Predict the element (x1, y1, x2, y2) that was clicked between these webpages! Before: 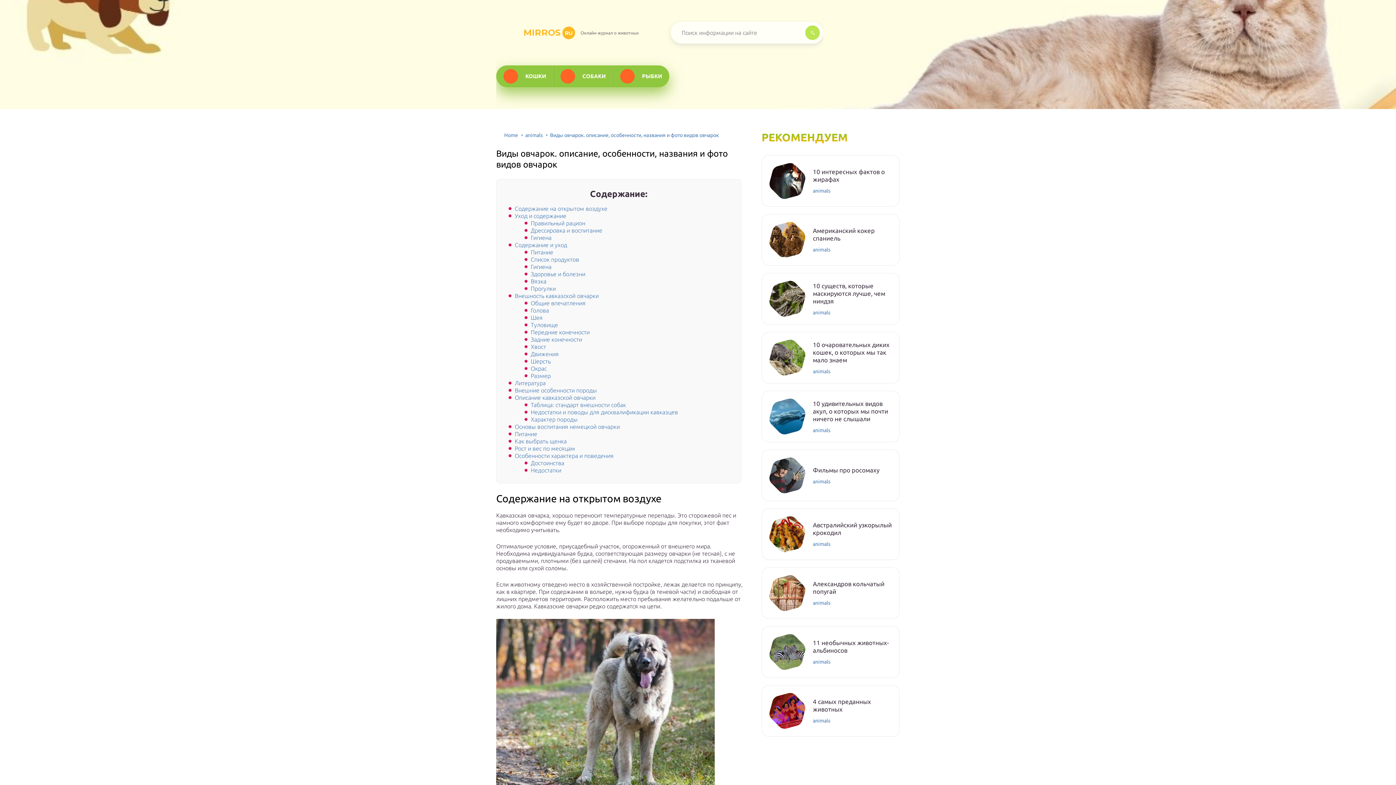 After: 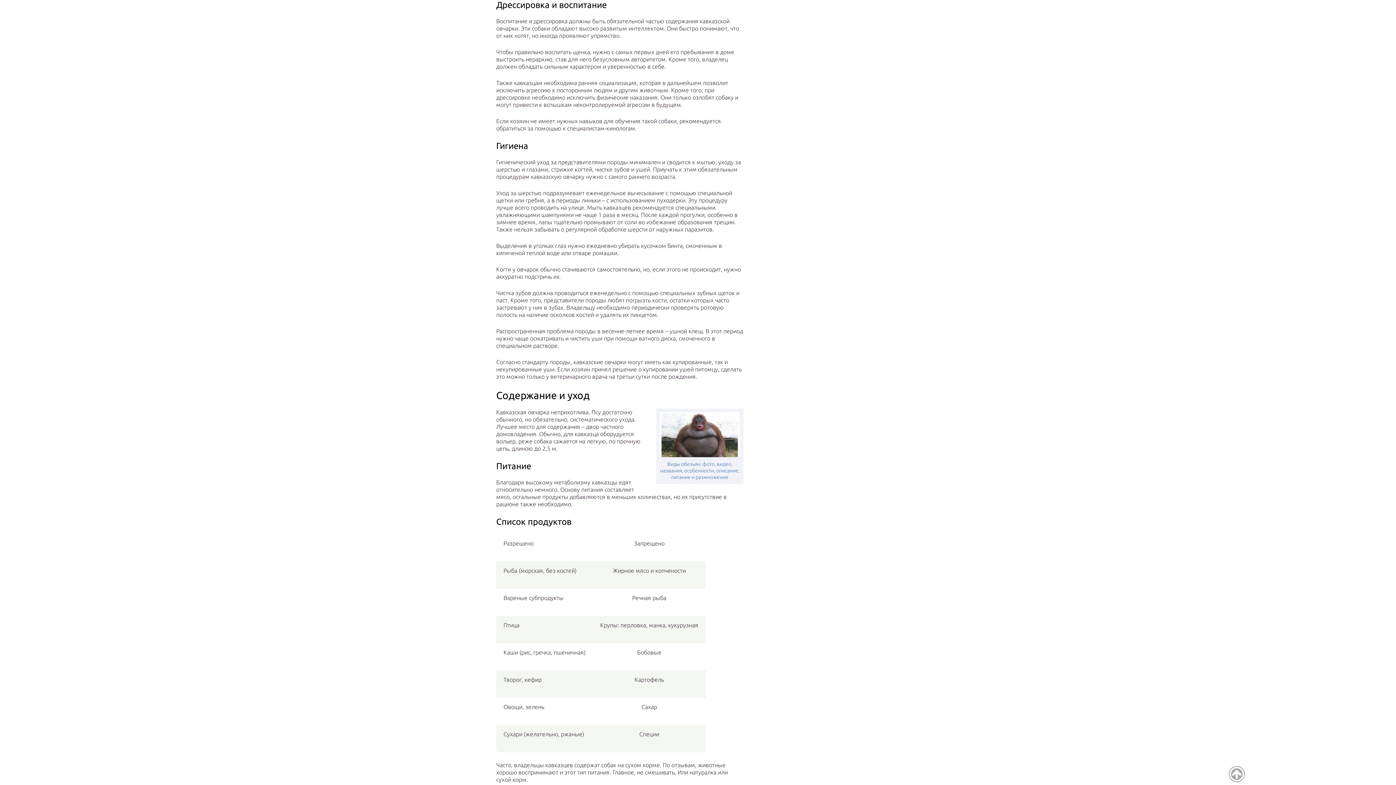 Action: bbox: (530, 227, 602, 233) label: Дрессировка и воспитание